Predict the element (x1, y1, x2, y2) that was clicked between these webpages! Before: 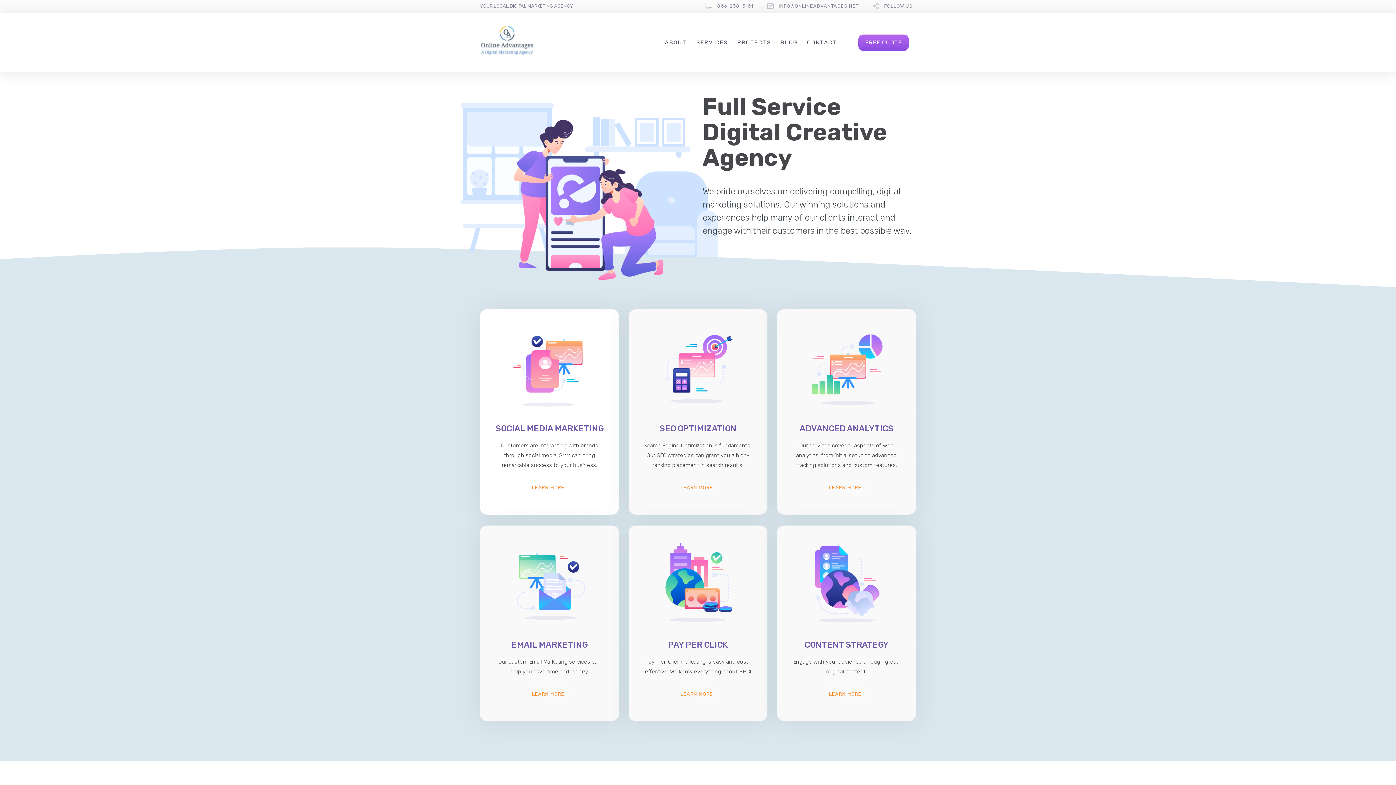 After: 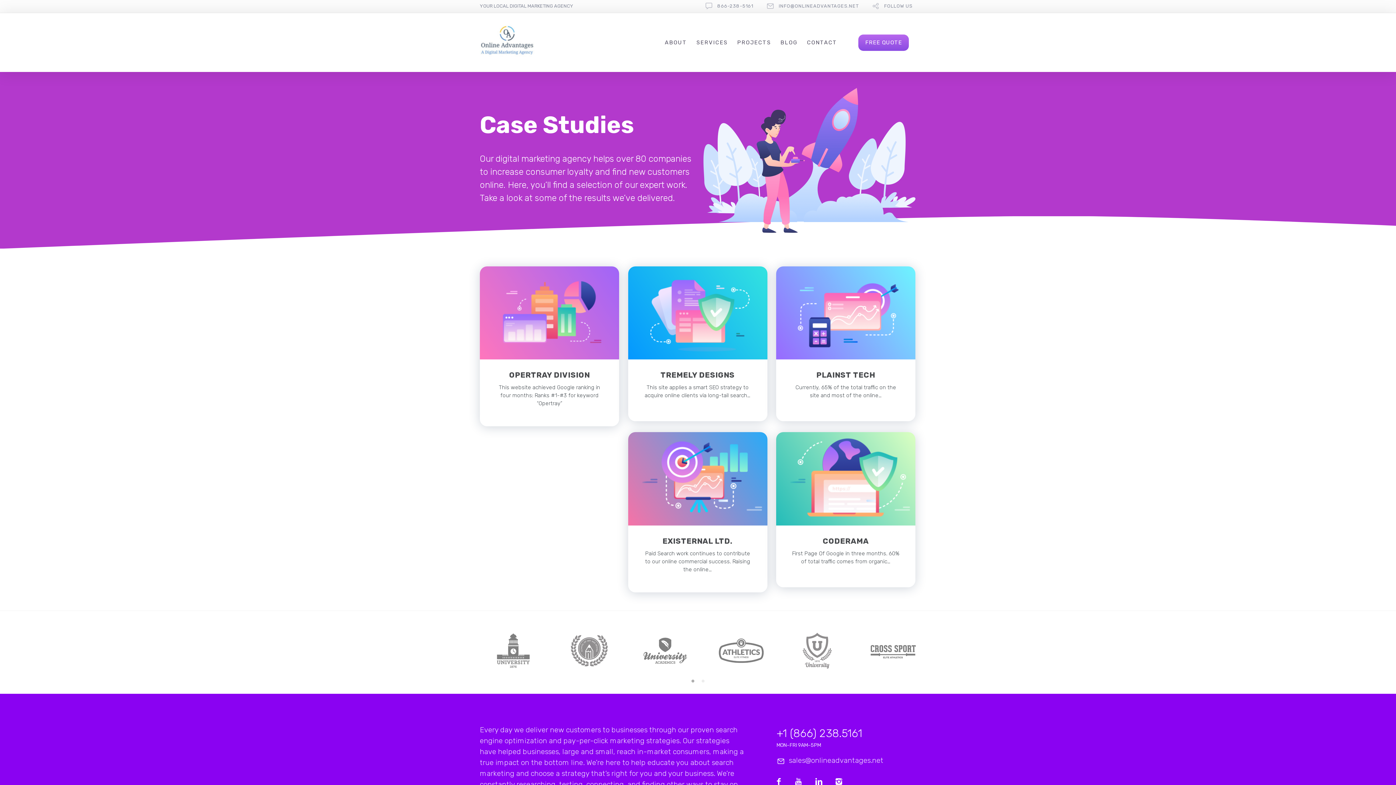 Action: bbox: (737, 39, 771, 45) label: PROJECTS